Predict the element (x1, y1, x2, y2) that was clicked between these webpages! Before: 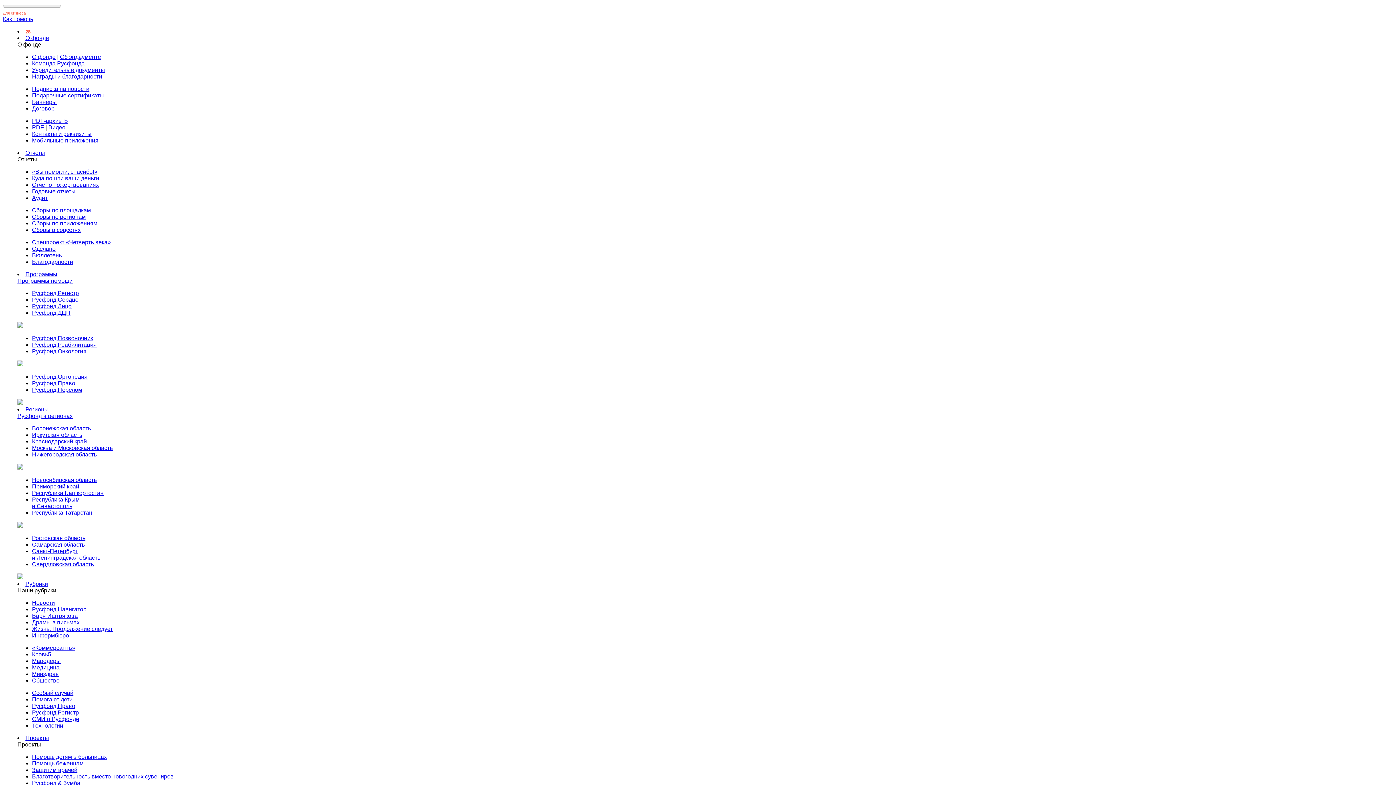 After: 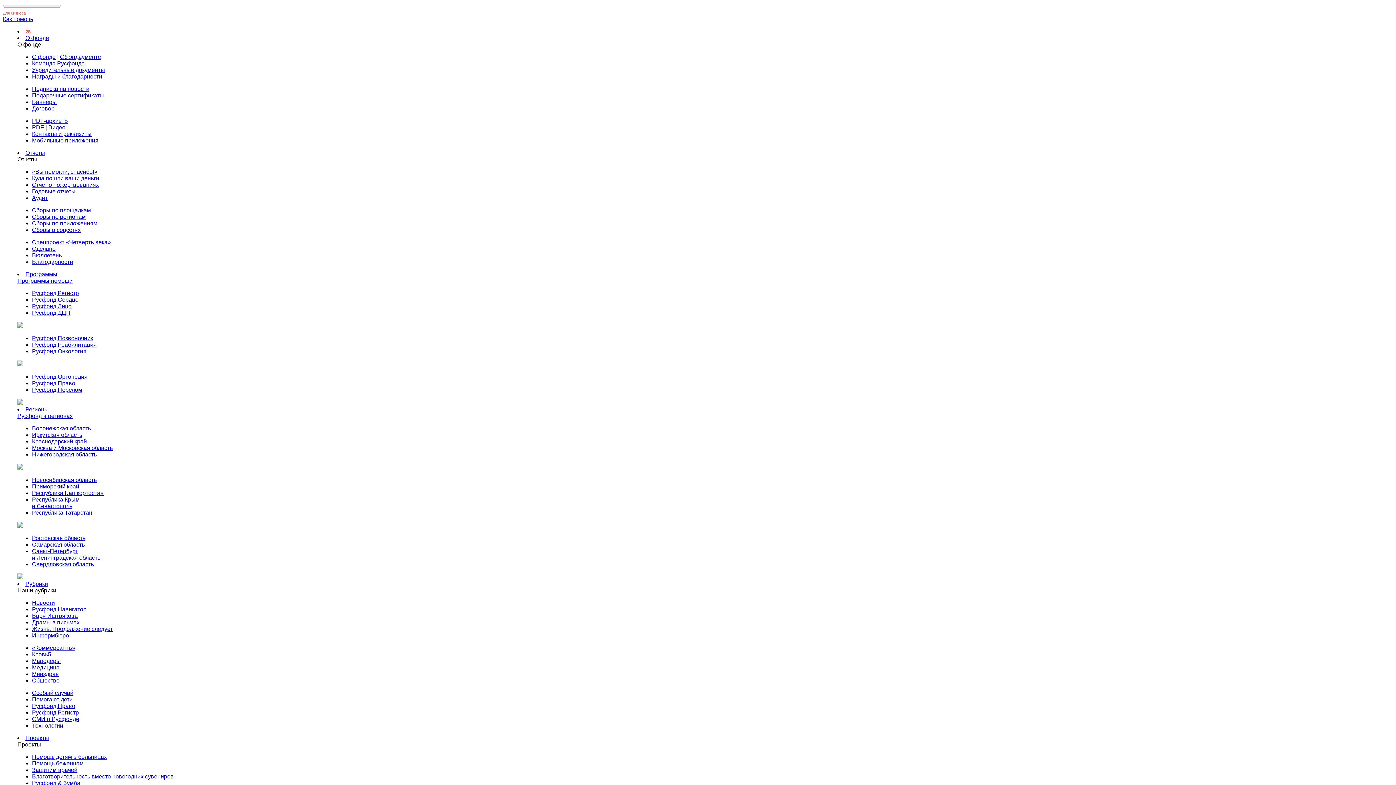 Action: bbox: (32, 677, 59, 684) label: Общество